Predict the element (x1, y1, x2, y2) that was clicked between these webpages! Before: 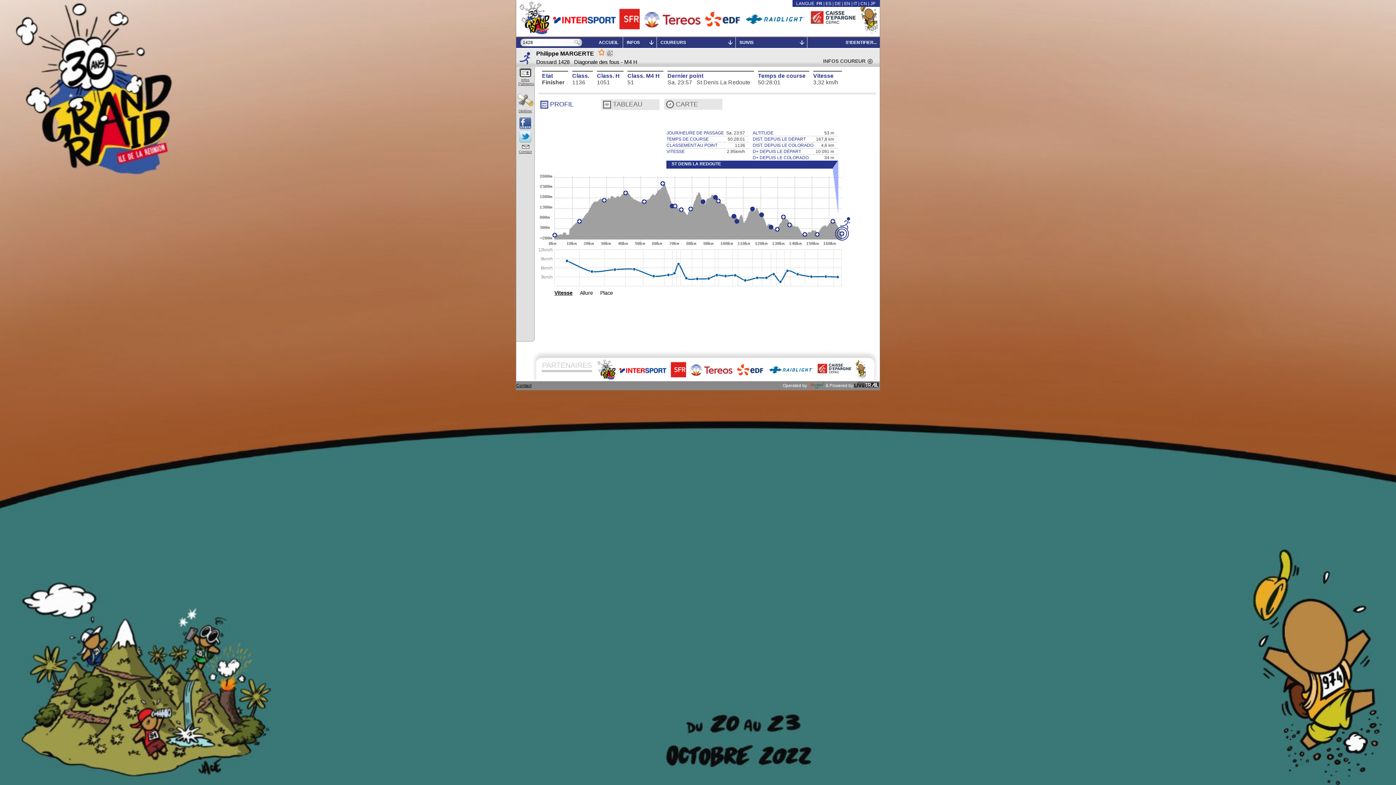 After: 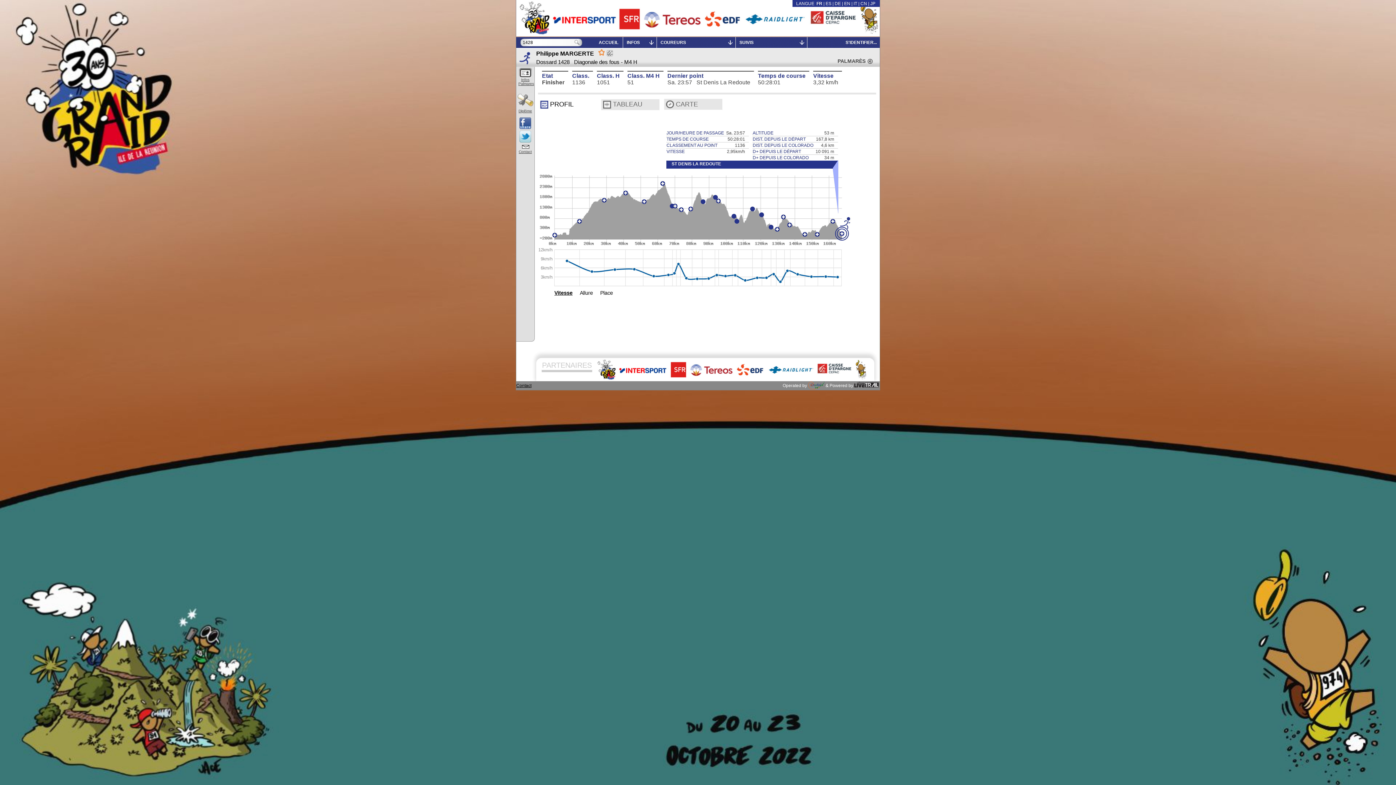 Action: label: PROFIL bbox: (550, 100, 573, 108)